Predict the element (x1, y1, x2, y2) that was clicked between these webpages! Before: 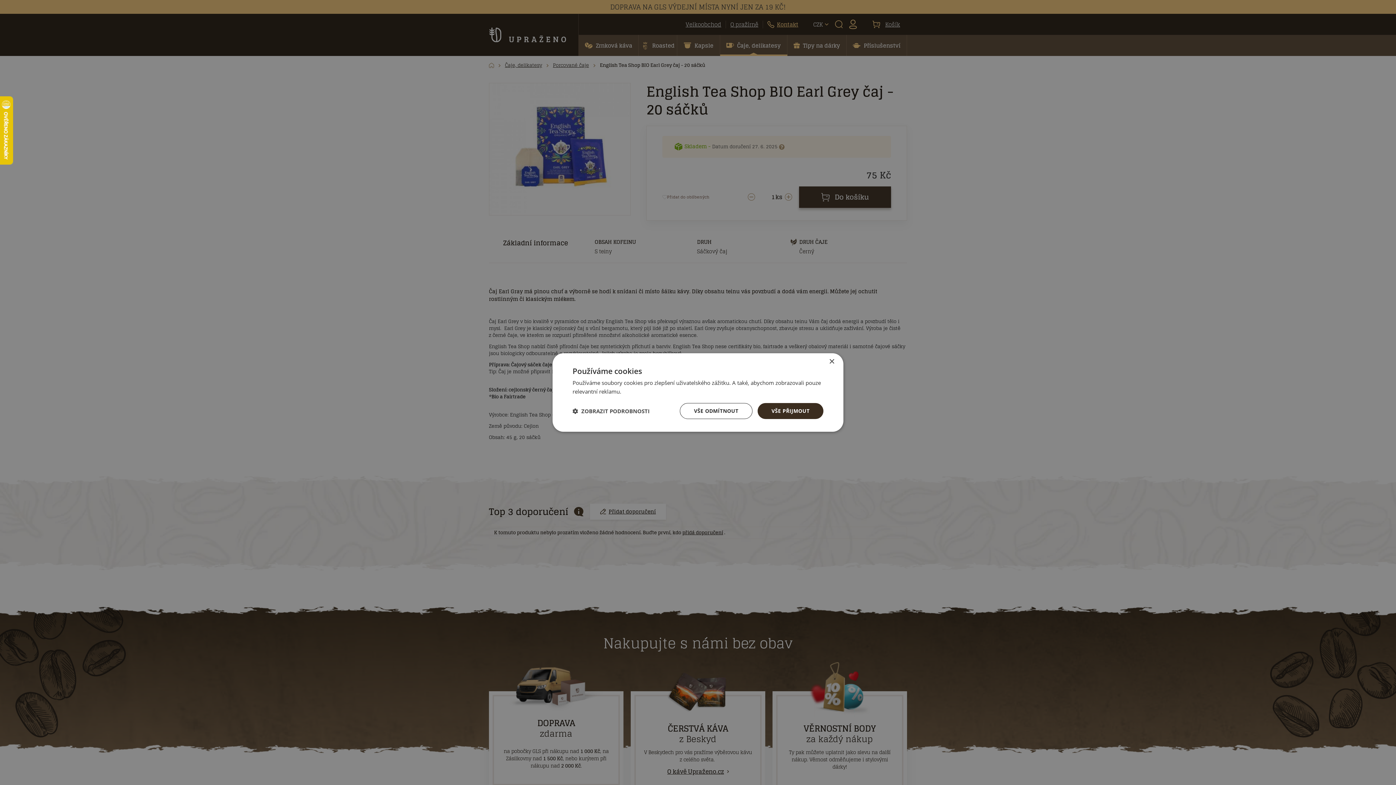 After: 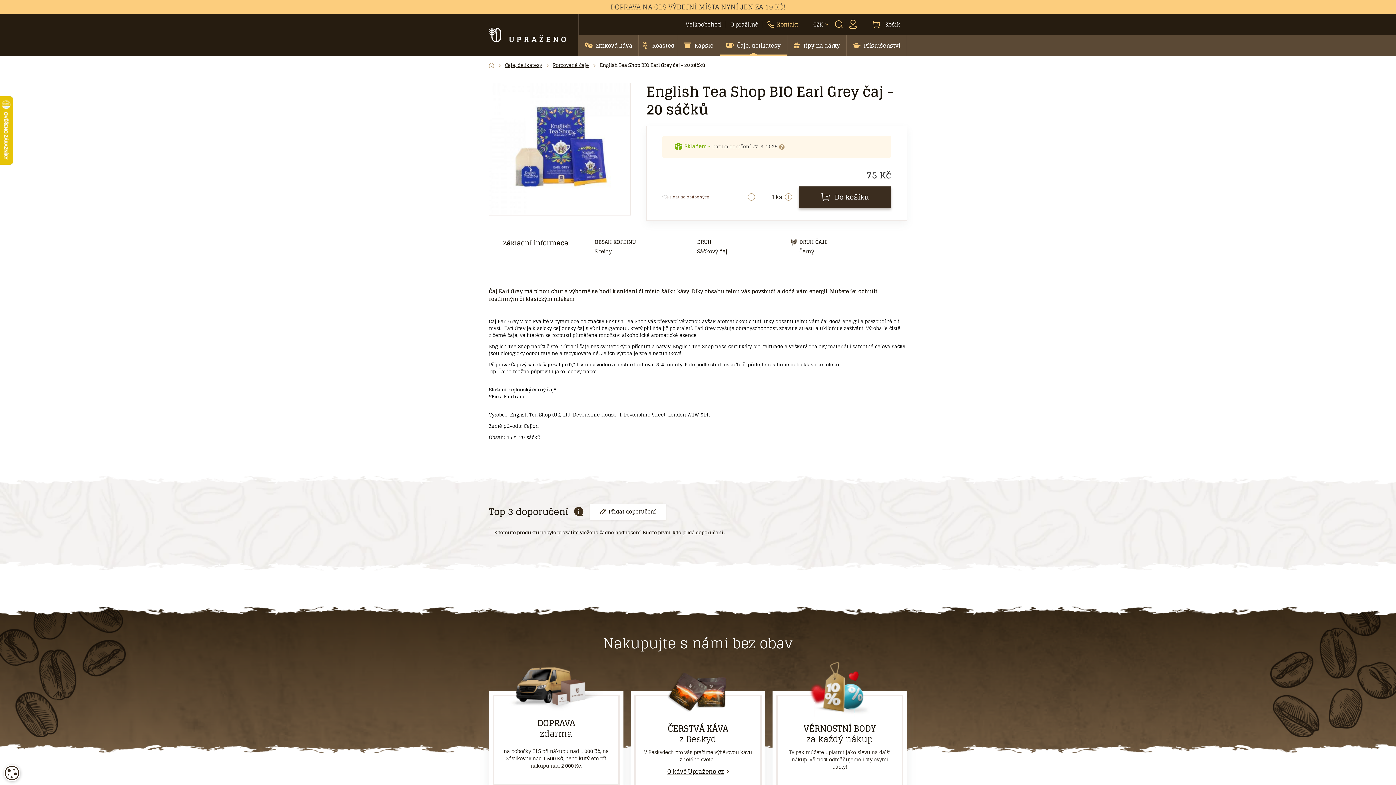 Action: bbox: (829, 359, 834, 364) label: Close